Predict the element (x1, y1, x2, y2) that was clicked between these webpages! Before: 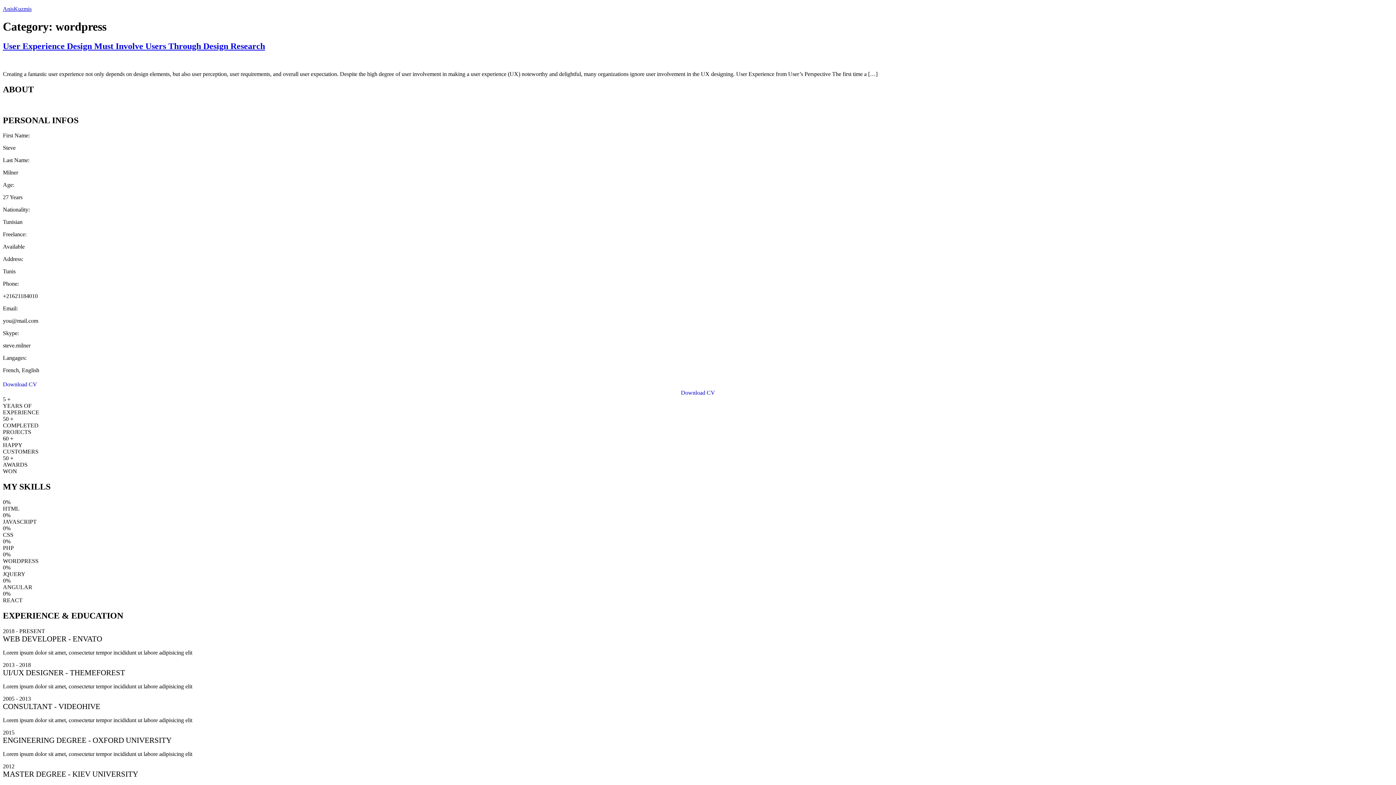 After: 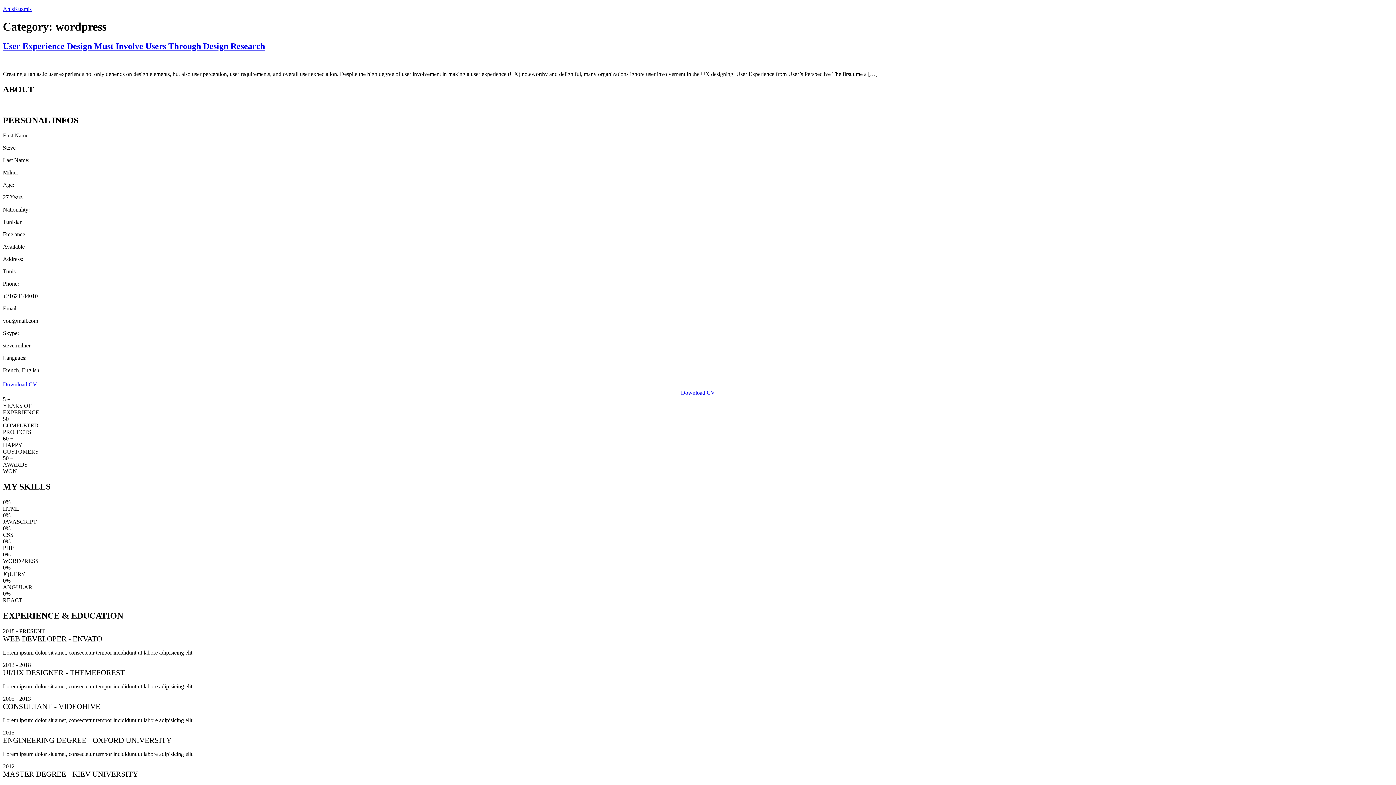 Action: label: Download CV bbox: (681, 389, 715, 396)